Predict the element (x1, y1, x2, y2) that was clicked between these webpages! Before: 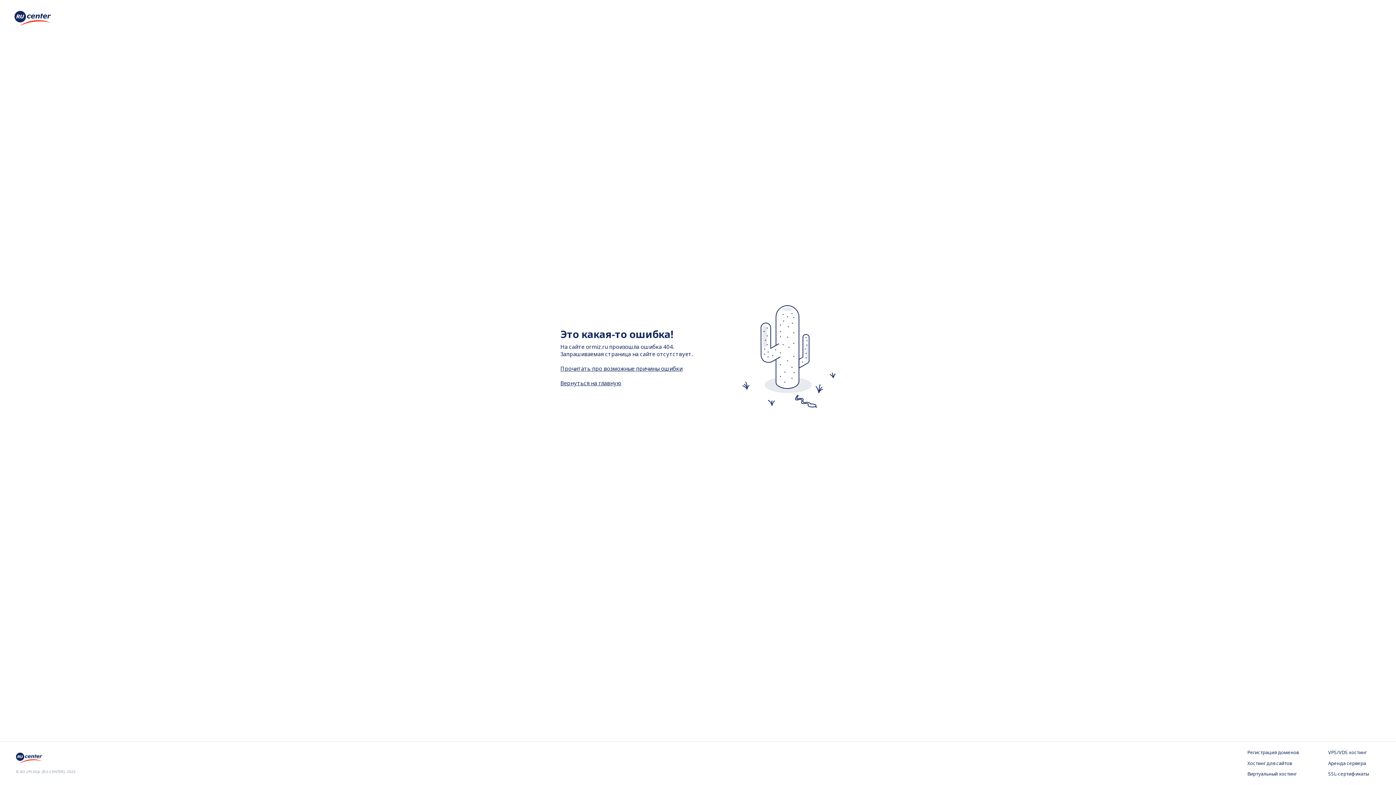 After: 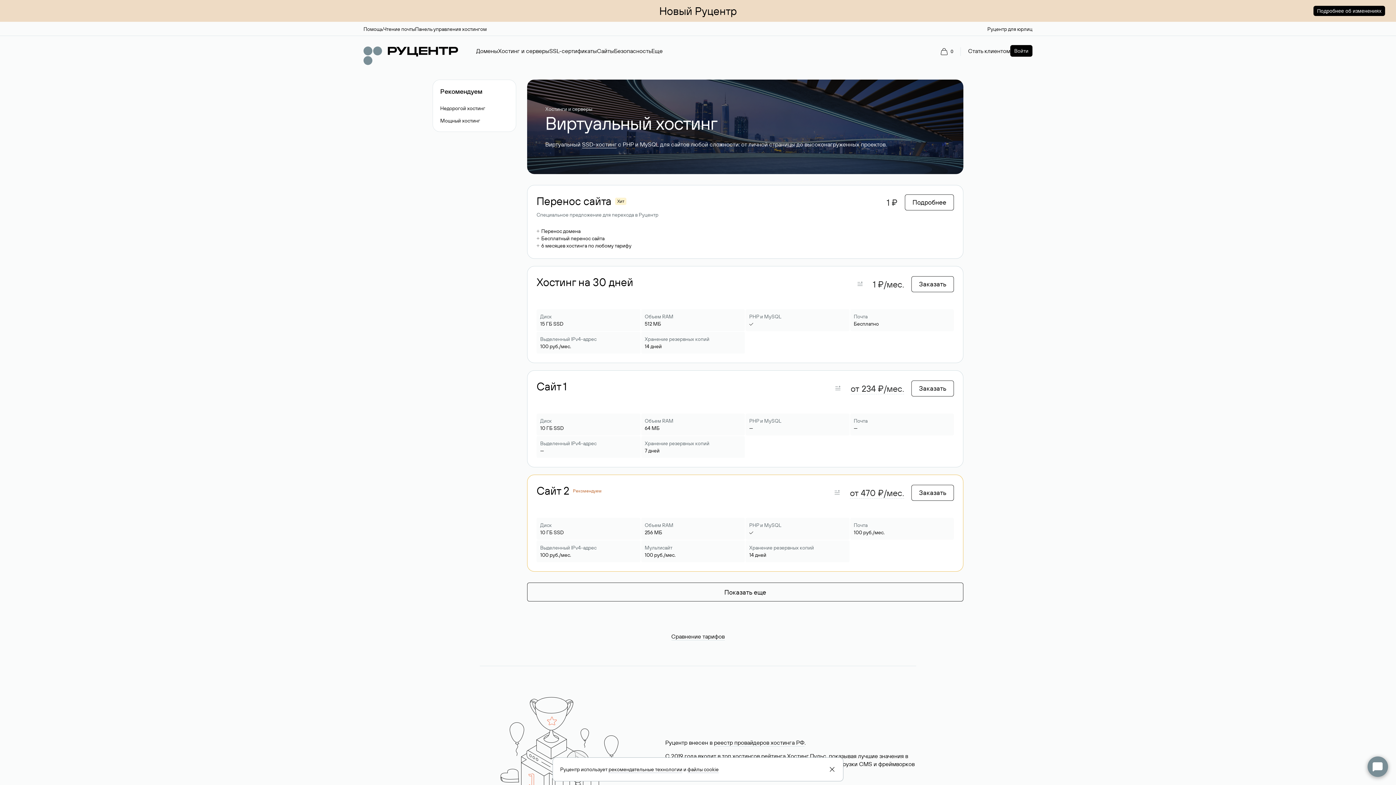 Action: bbox: (1247, 771, 1299, 778) label: Виртуальный хостинг